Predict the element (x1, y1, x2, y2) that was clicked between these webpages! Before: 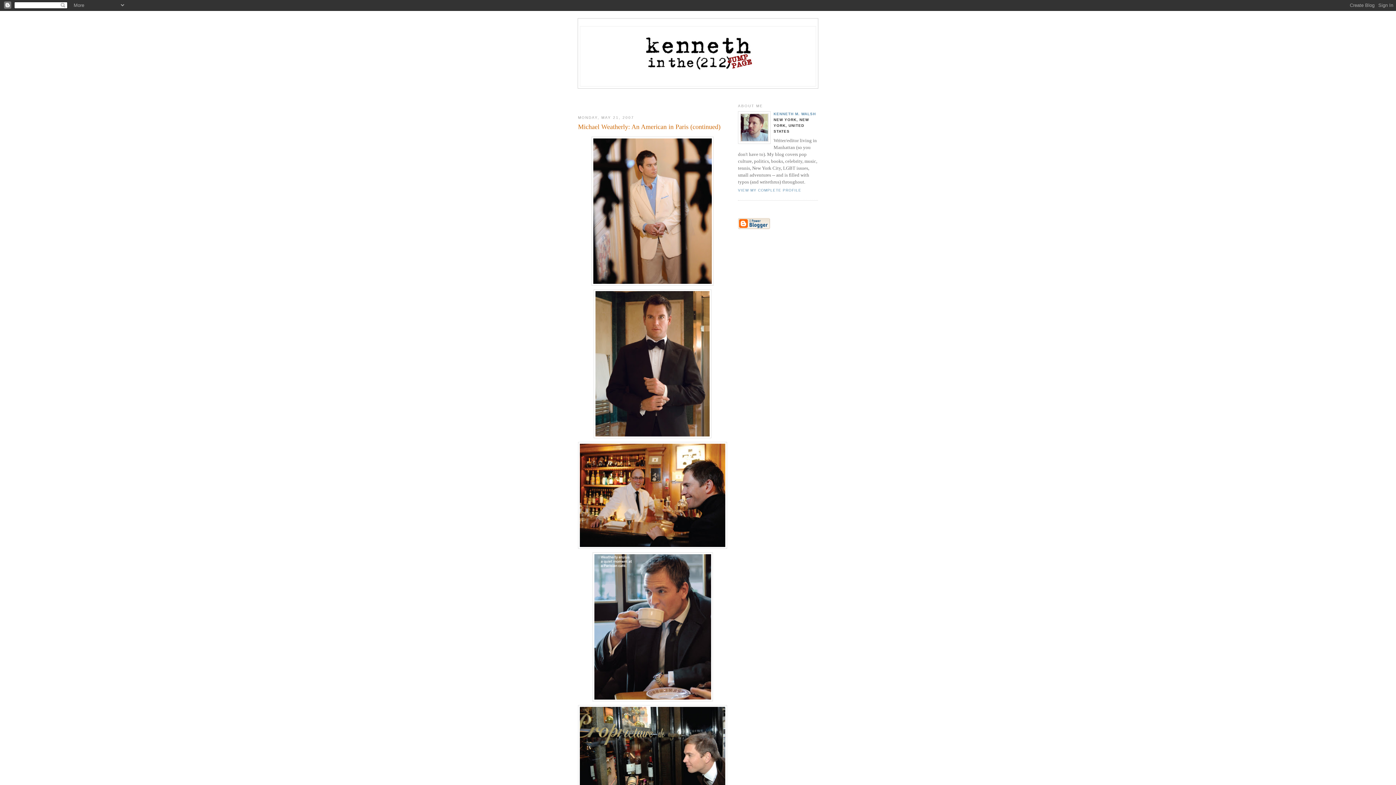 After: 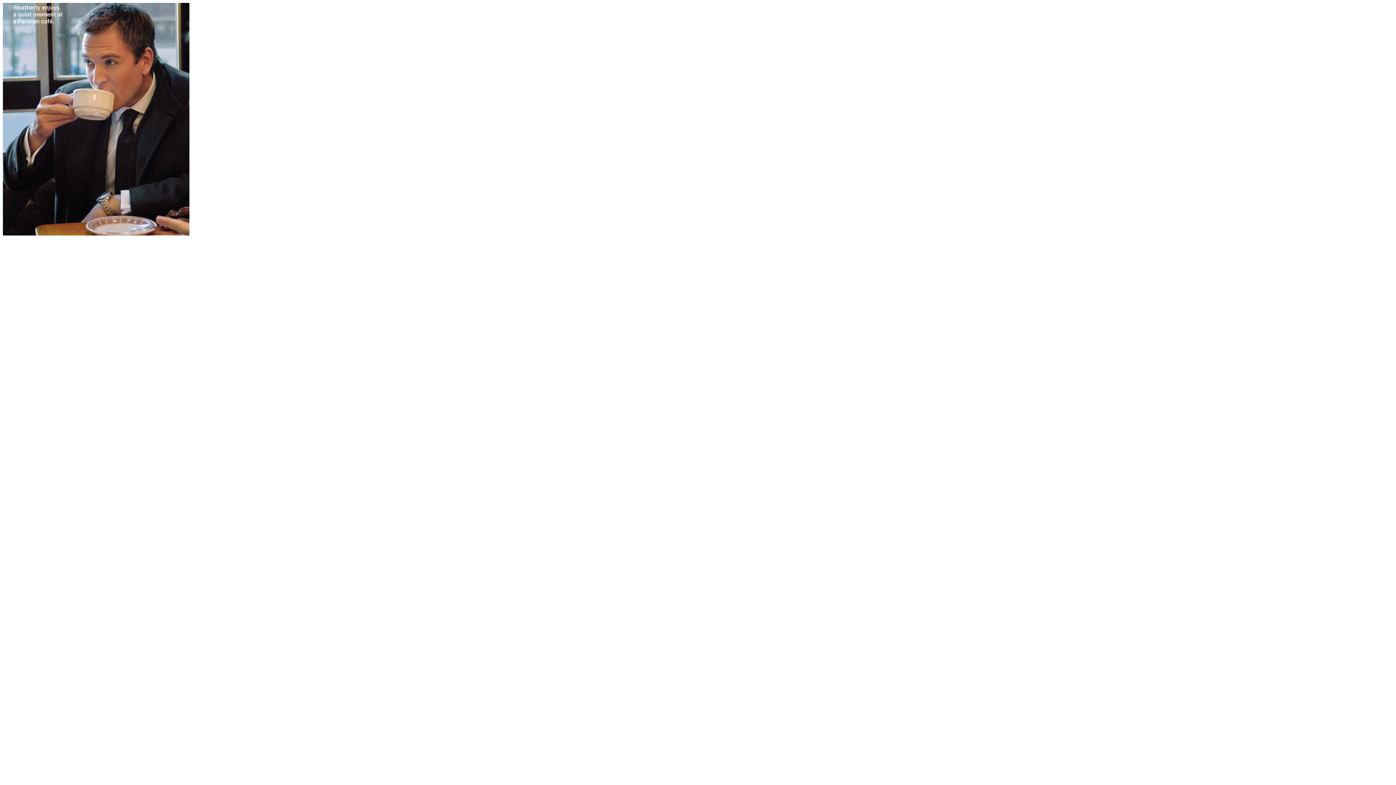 Action: bbox: (578, 552, 727, 701)